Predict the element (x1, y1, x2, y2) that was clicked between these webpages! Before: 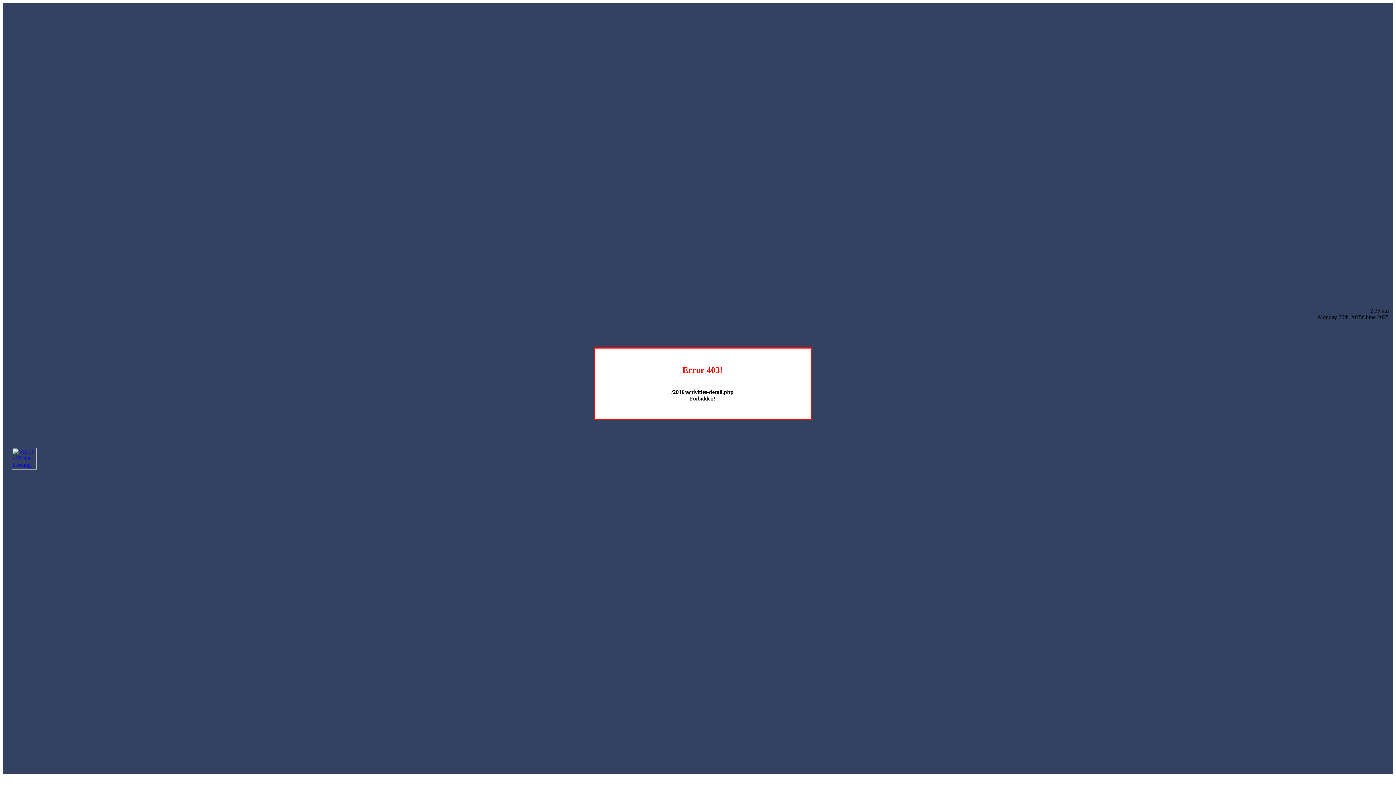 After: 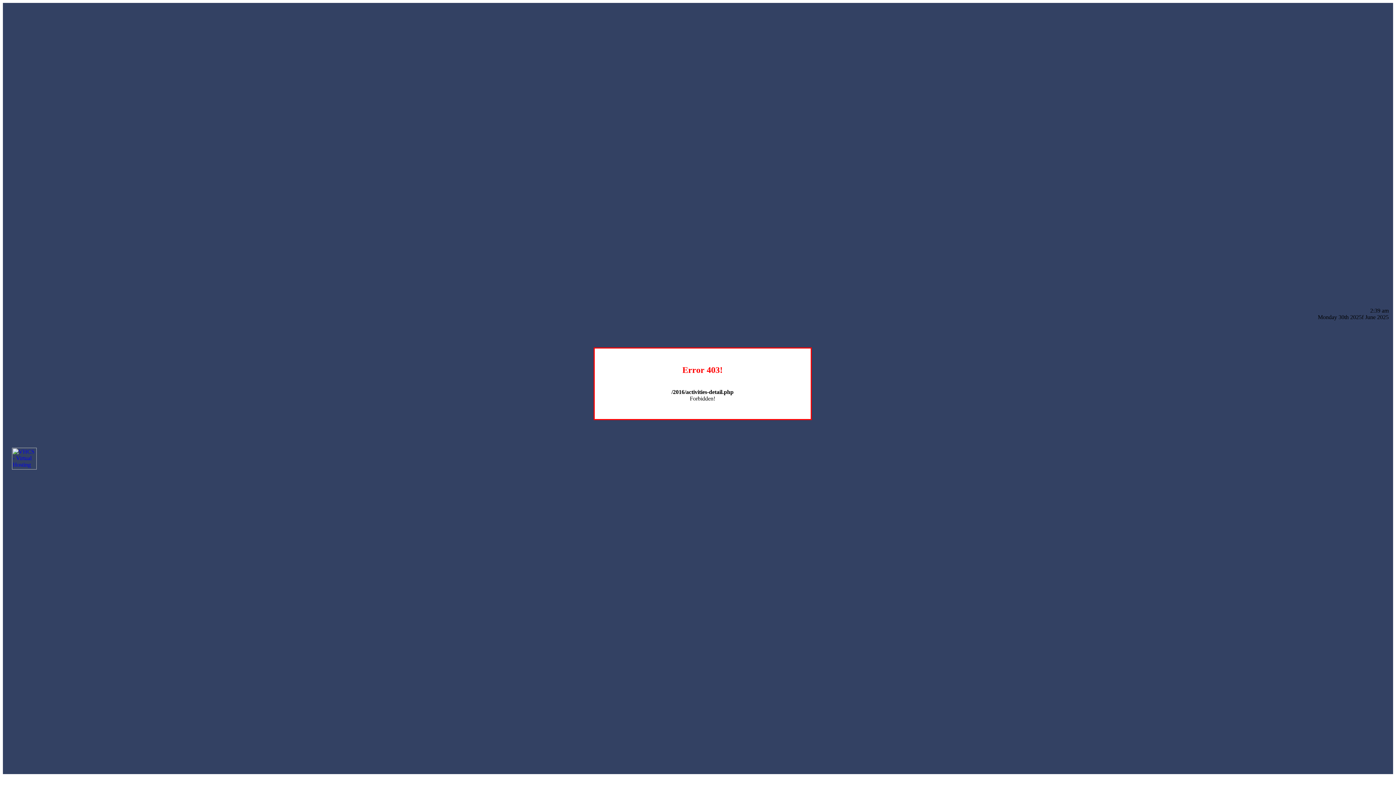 Action: bbox: (12, 464, 36, 470)